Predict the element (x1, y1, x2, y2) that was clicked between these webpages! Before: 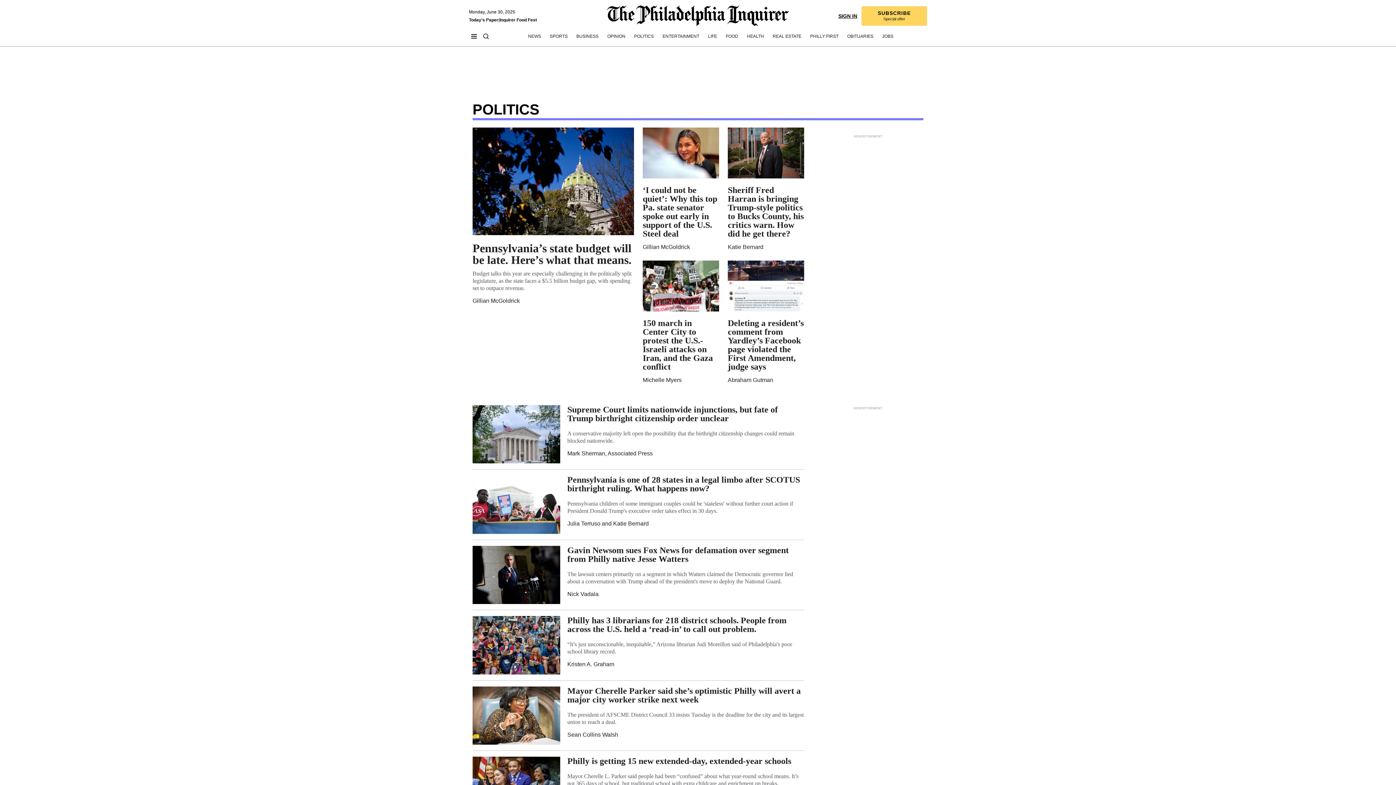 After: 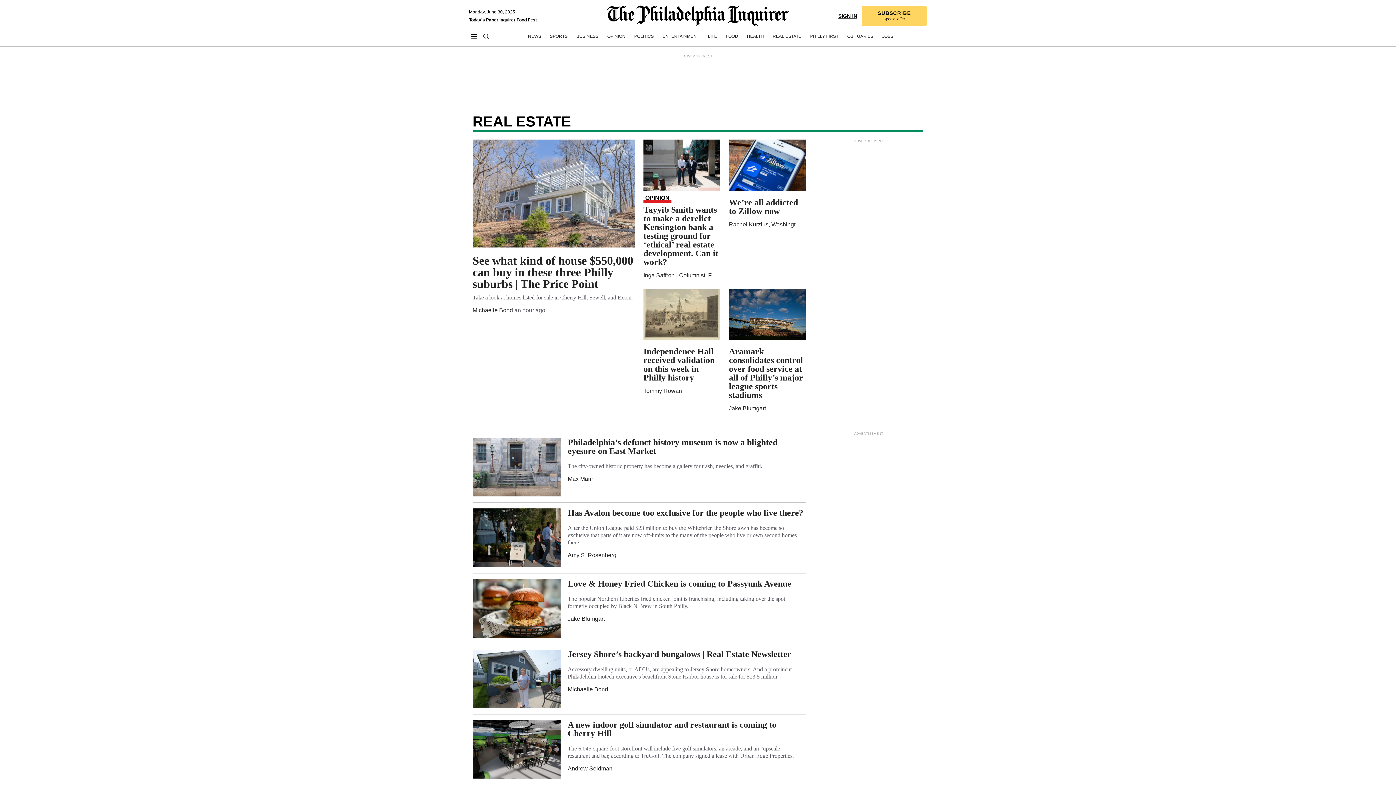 Action: label: Real Estate bbox: (772, 33, 801, 39)